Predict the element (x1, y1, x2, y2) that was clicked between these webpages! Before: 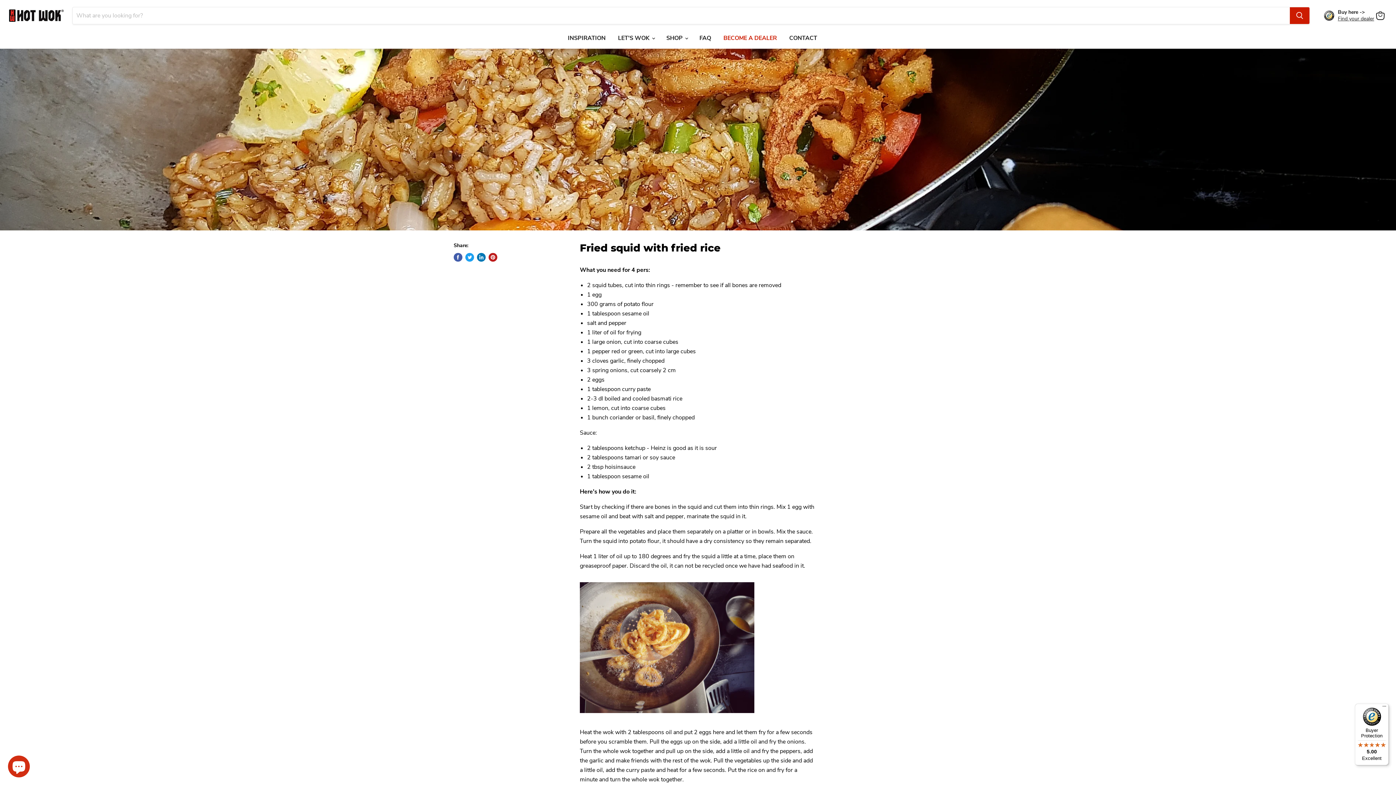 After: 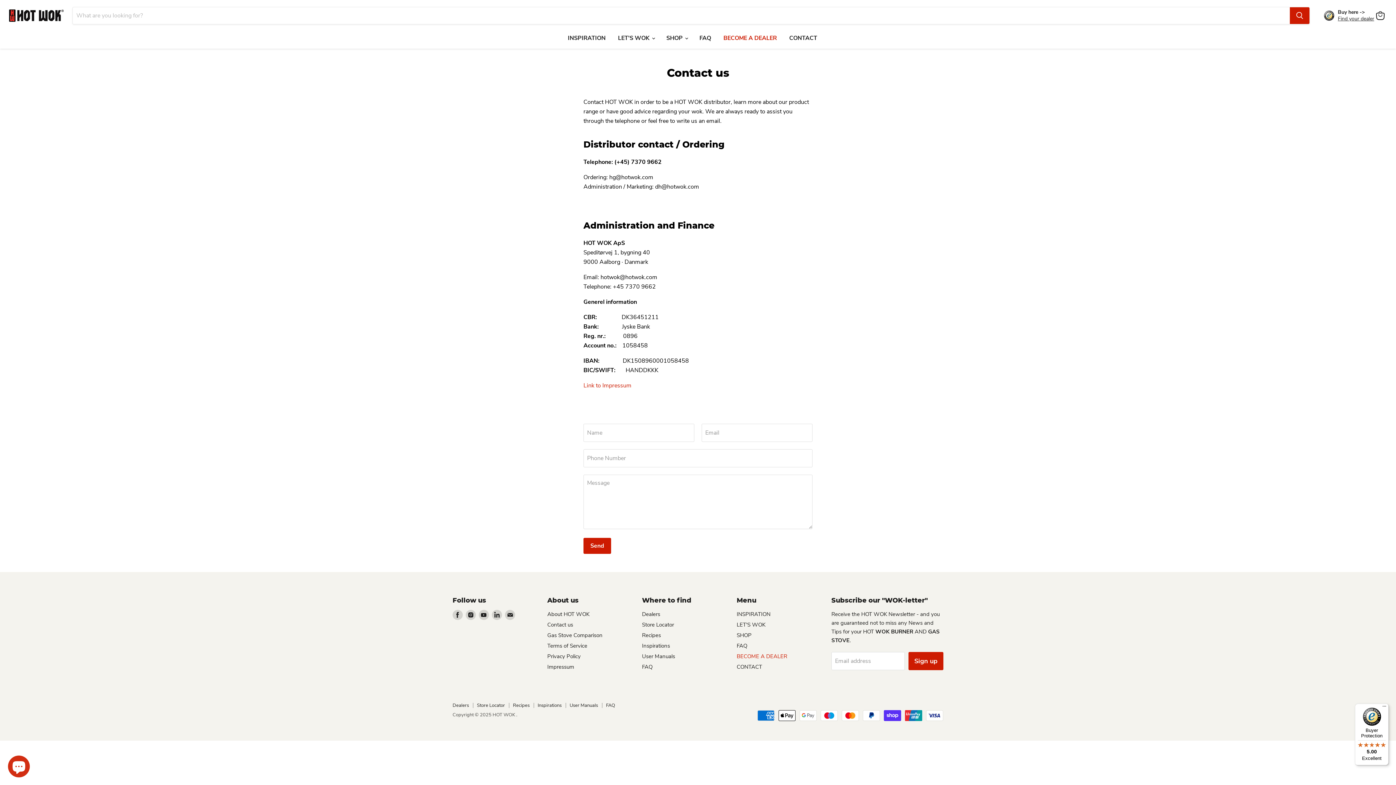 Action: bbox: (784, 30, 822, 45) label: CONTACT